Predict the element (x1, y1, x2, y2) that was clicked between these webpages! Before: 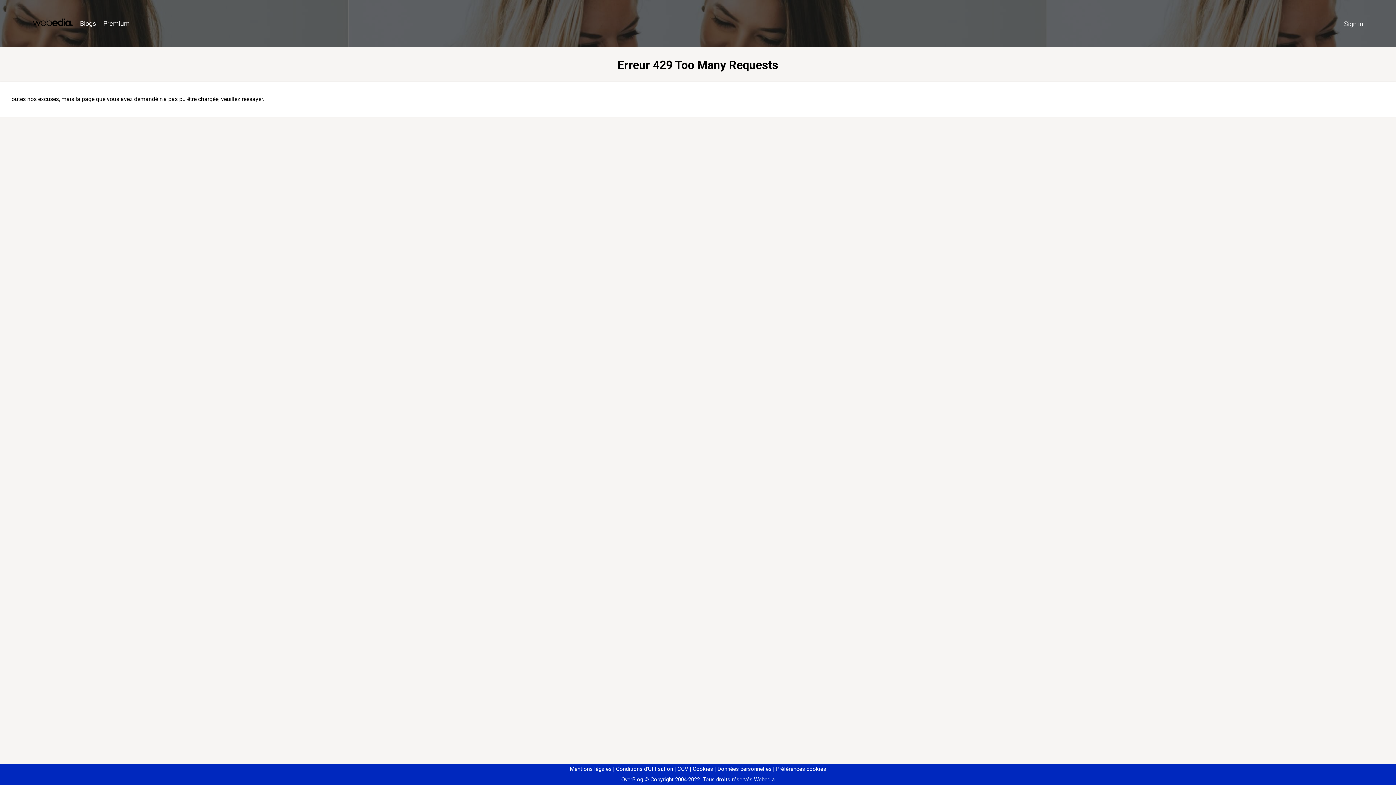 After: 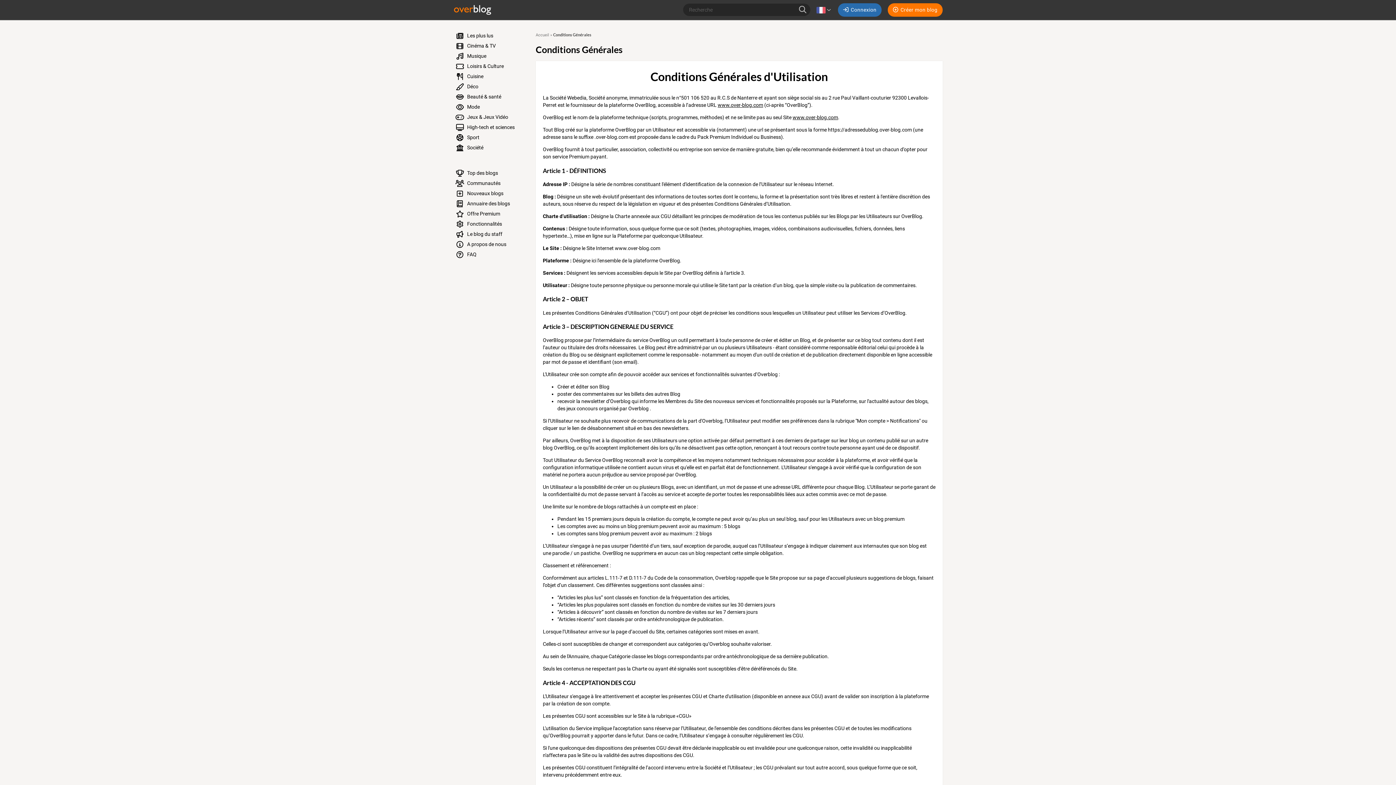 Action: bbox: (613, 766, 673, 772) label: Conditions d'Utilisation